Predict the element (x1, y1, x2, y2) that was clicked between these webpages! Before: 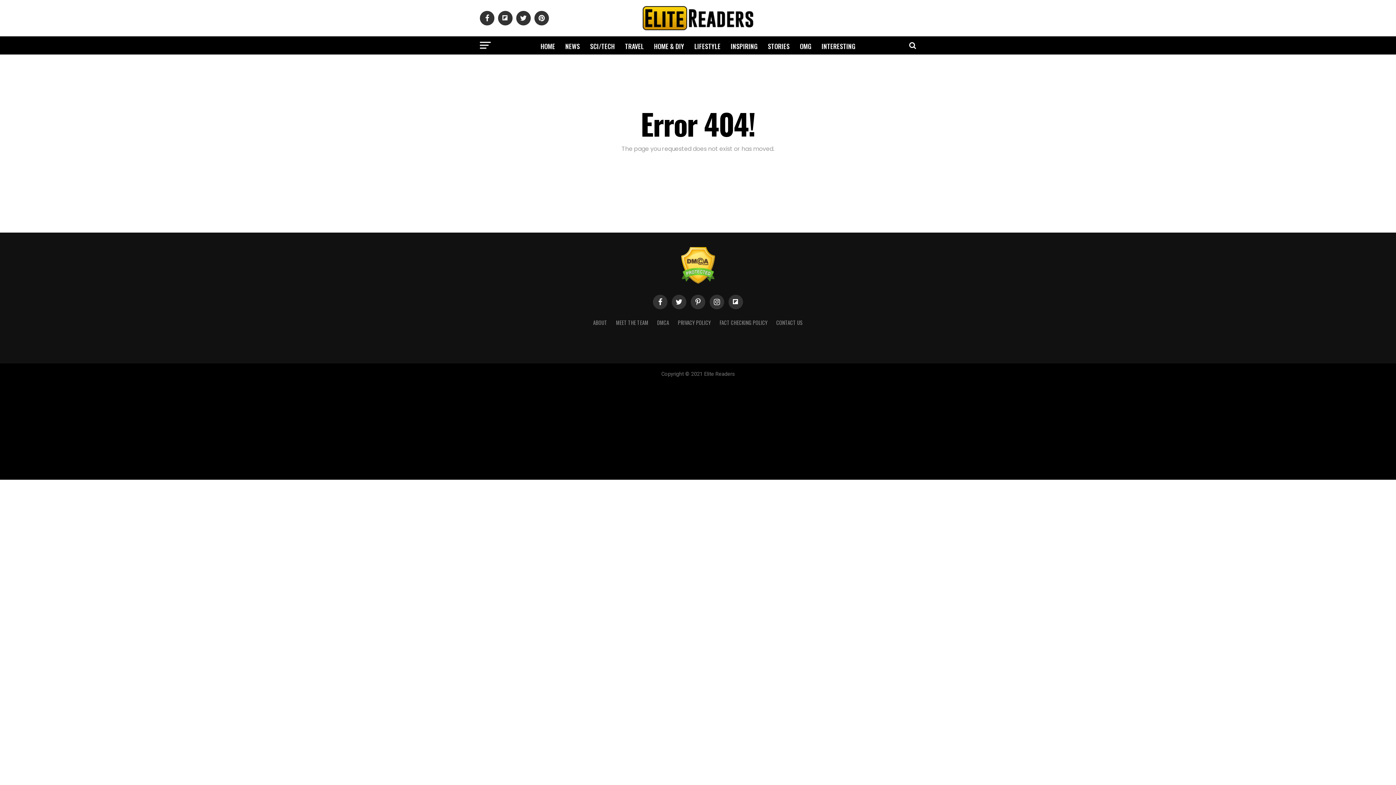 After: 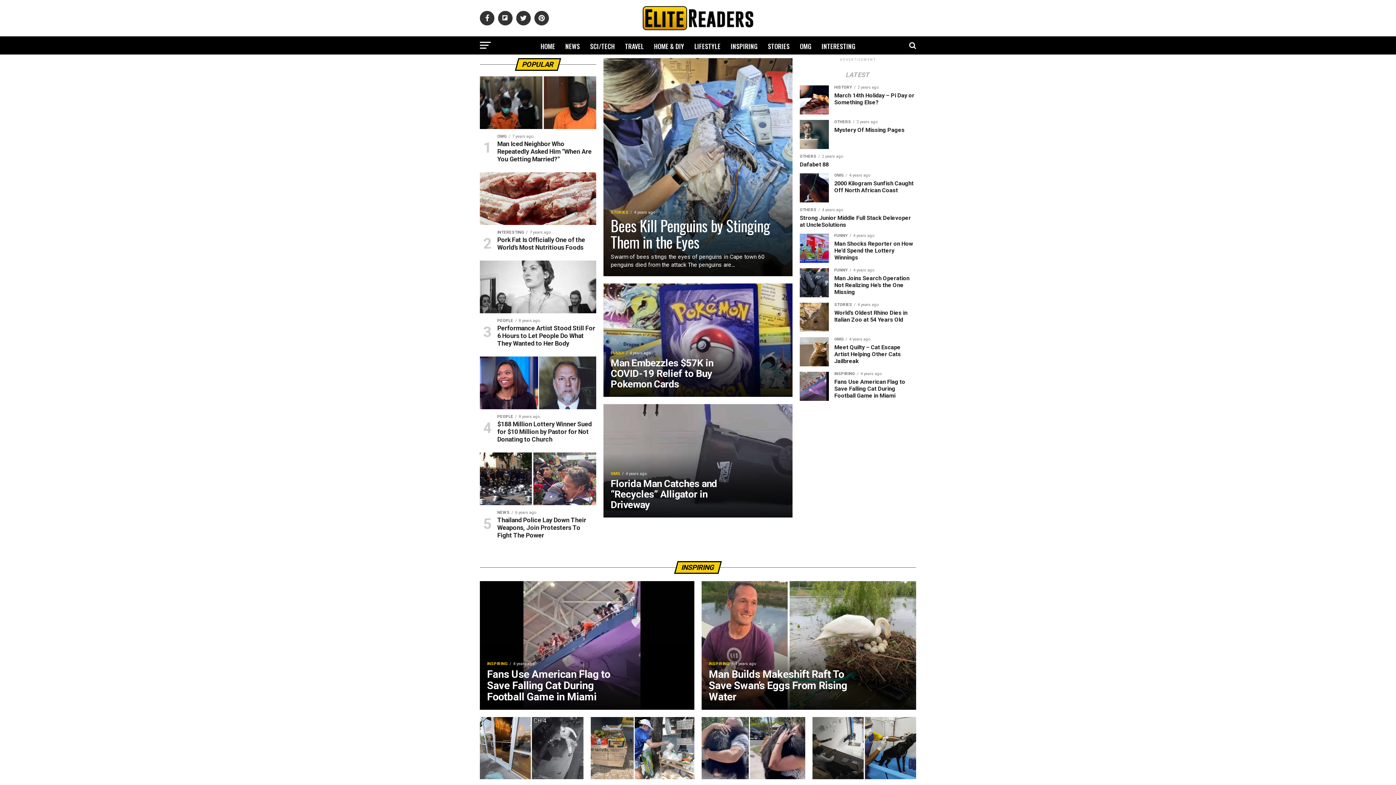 Action: bbox: (641, 25, 754, 32)